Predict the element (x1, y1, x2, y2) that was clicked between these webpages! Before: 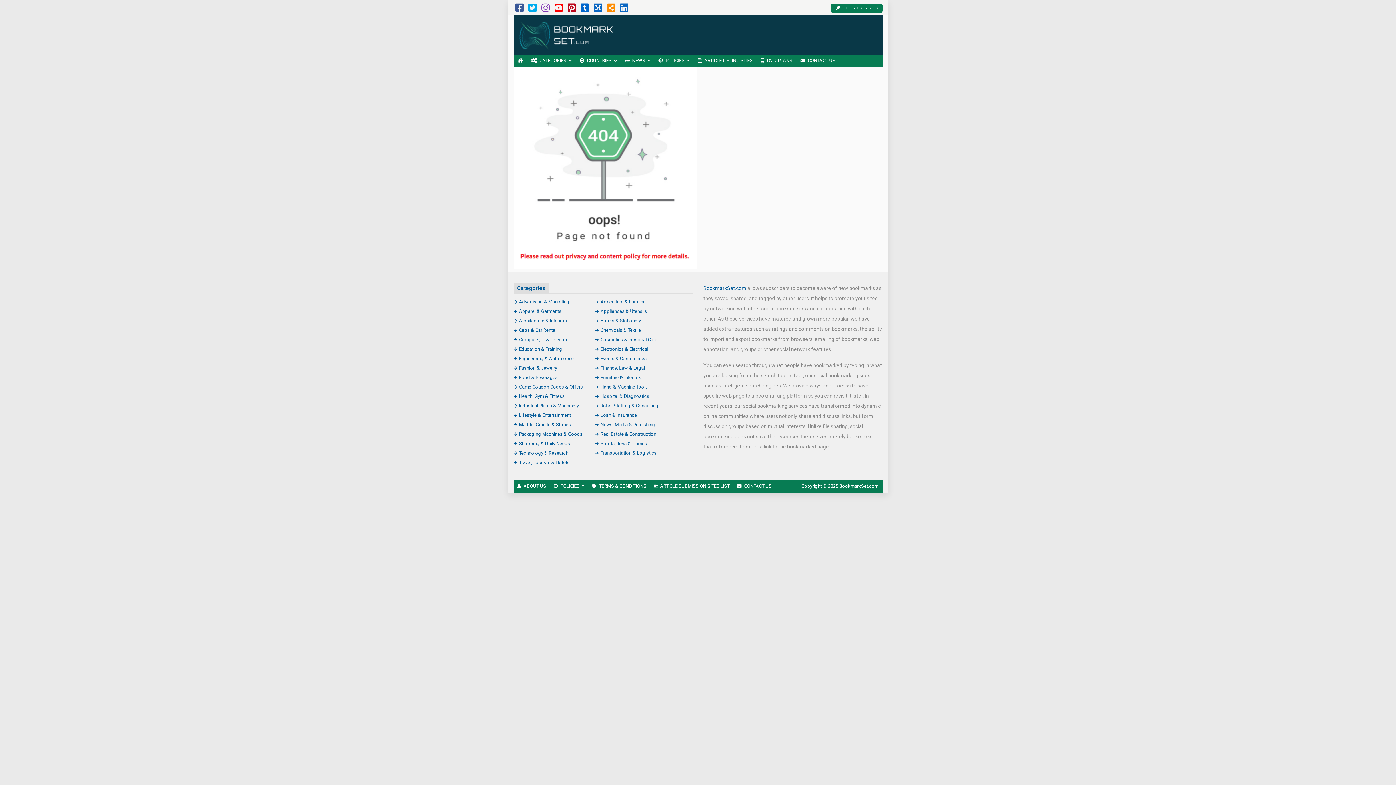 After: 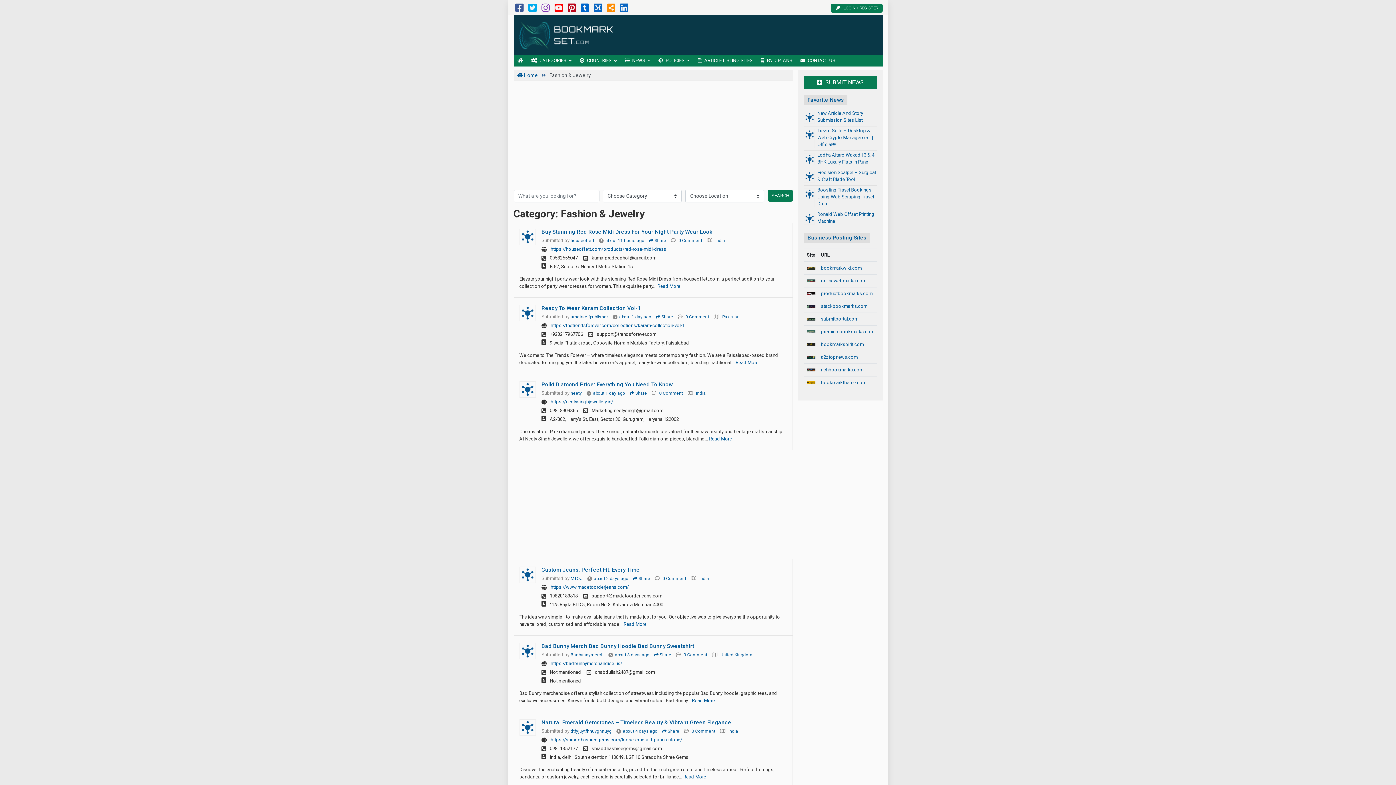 Action: label: Fashion & Jewelry bbox: (513, 365, 557, 370)